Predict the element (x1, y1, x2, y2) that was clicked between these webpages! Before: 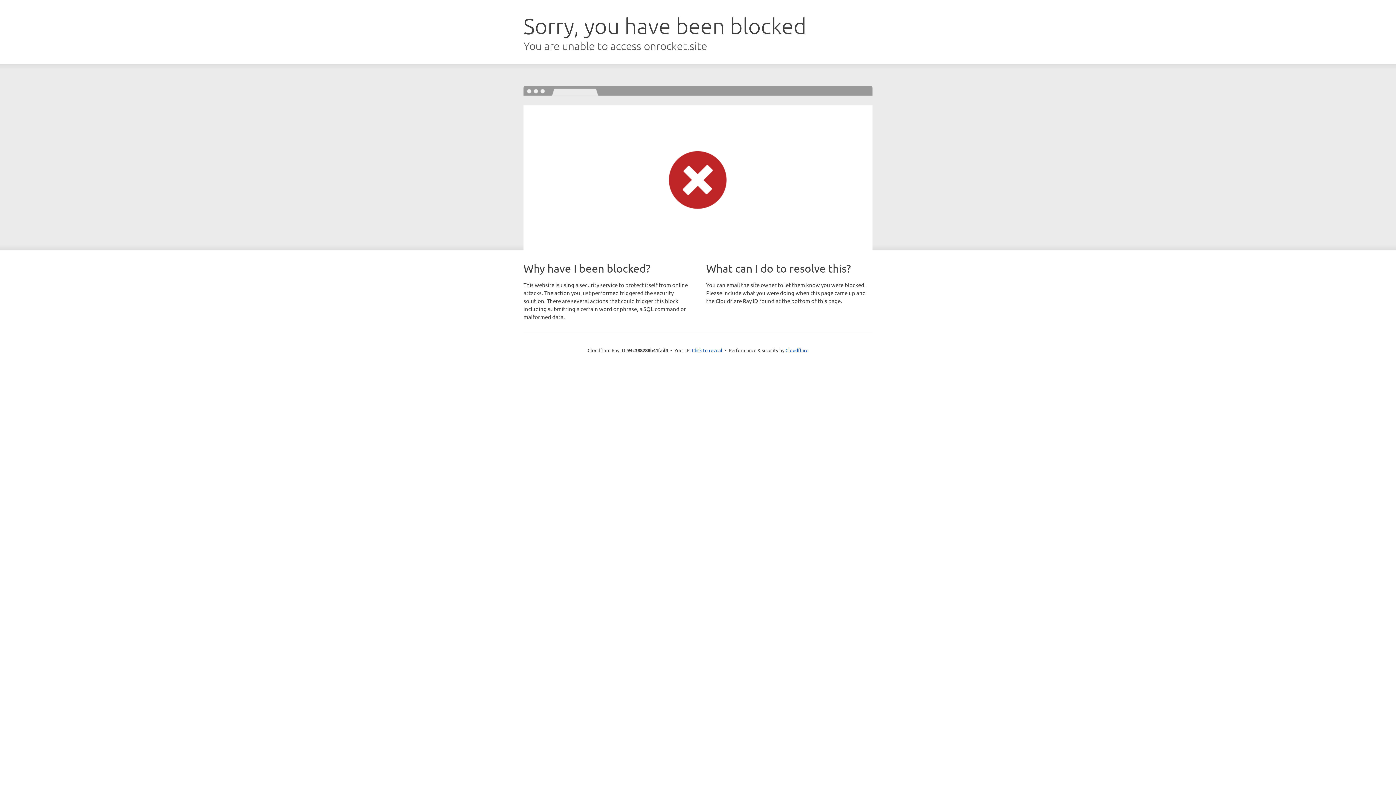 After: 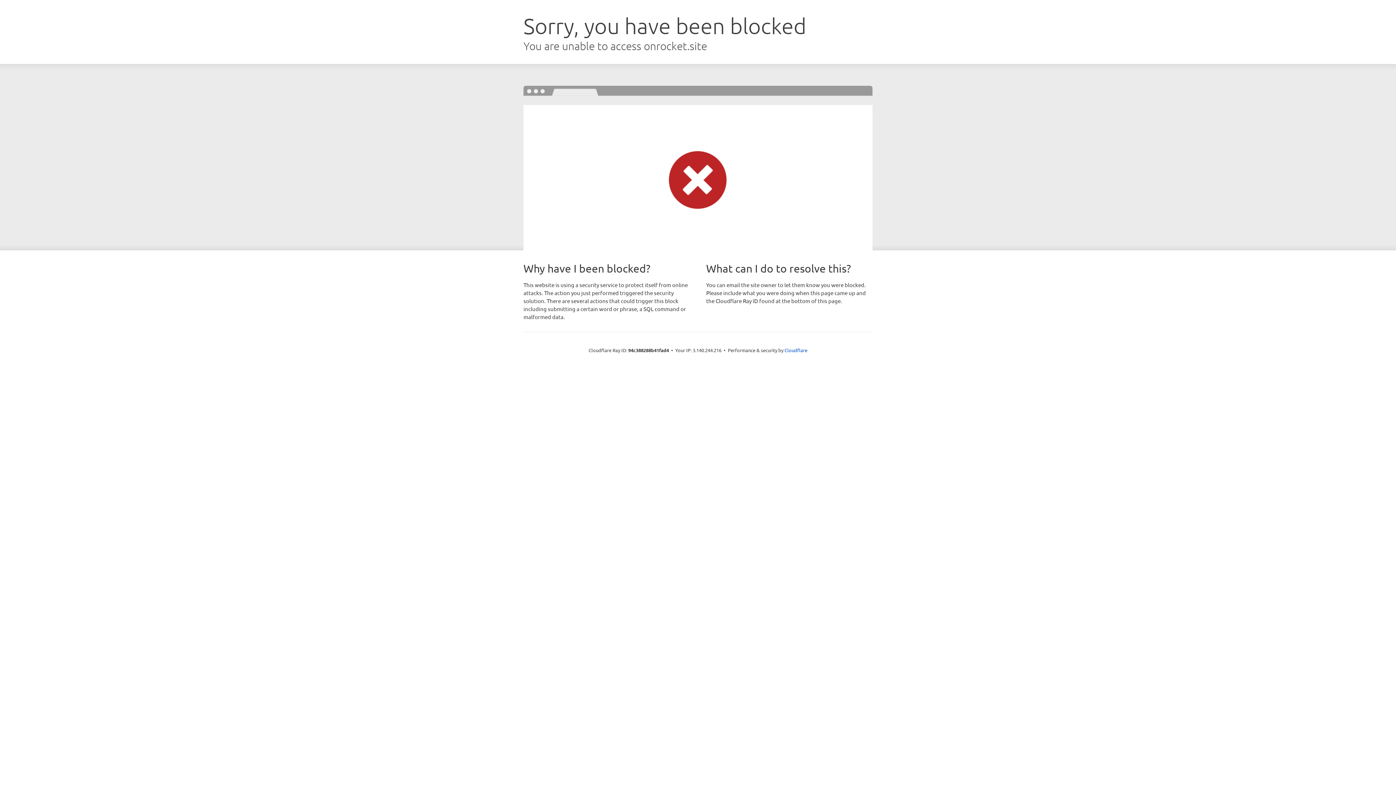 Action: label: Click to reveal bbox: (692, 346, 722, 353)